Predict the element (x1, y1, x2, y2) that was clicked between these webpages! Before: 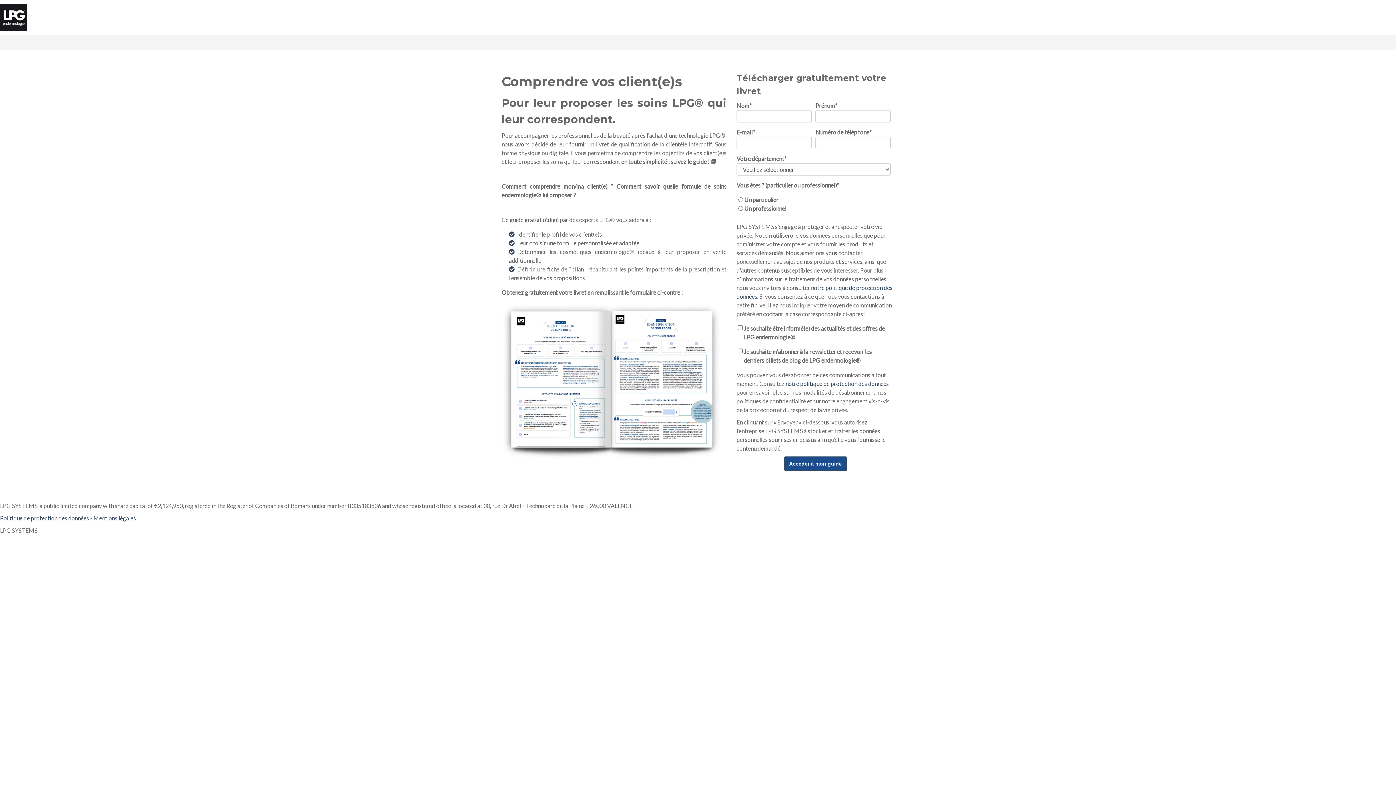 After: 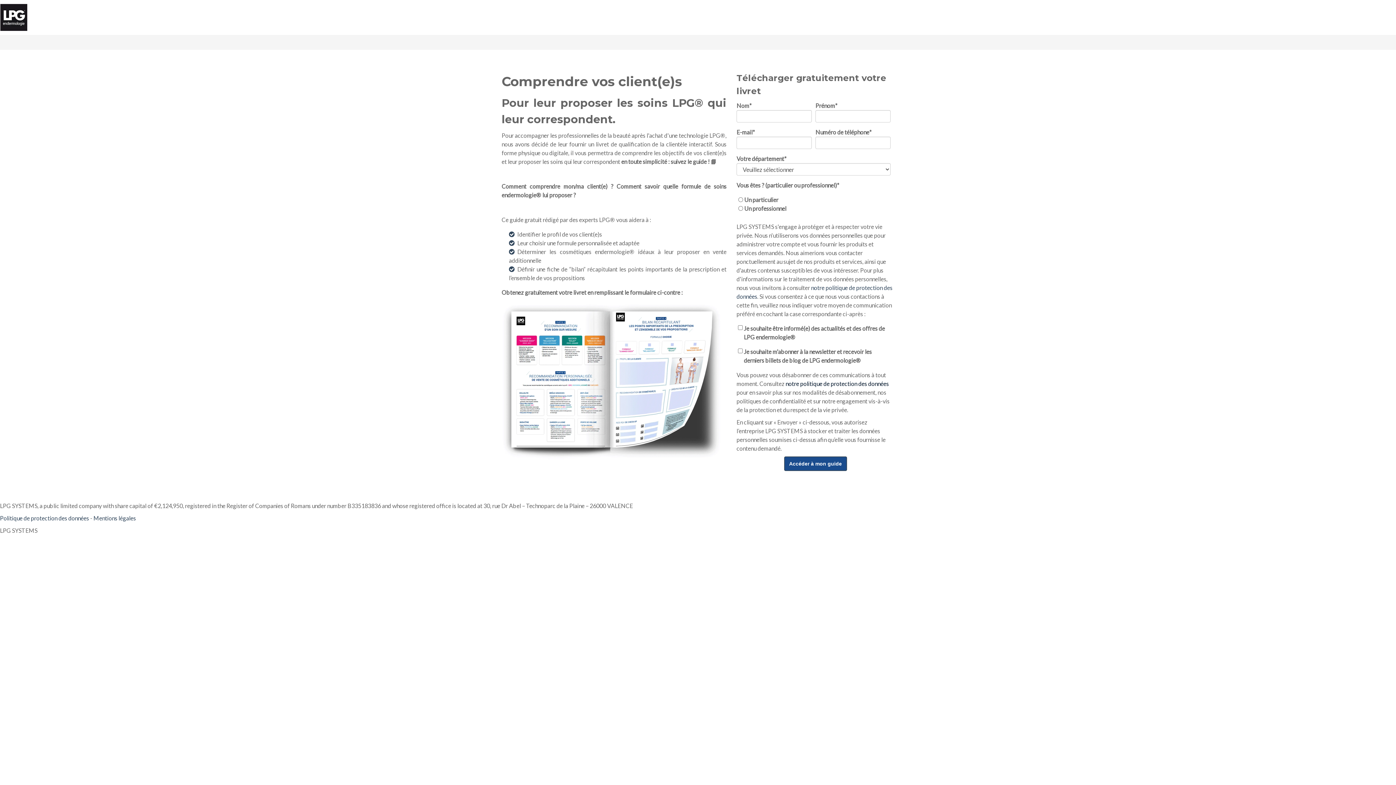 Action: label: notre politique de protection des données  bbox: (785, 380, 889, 387)